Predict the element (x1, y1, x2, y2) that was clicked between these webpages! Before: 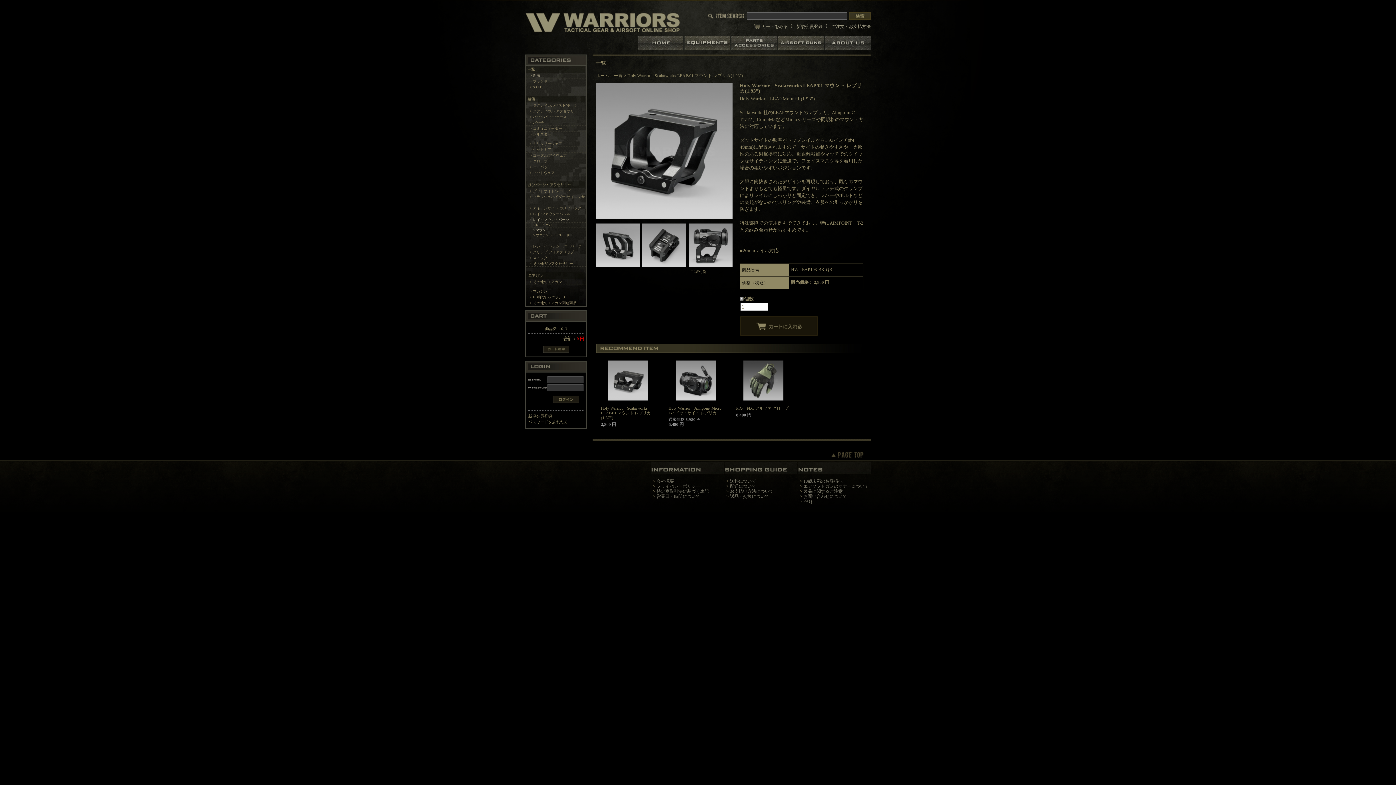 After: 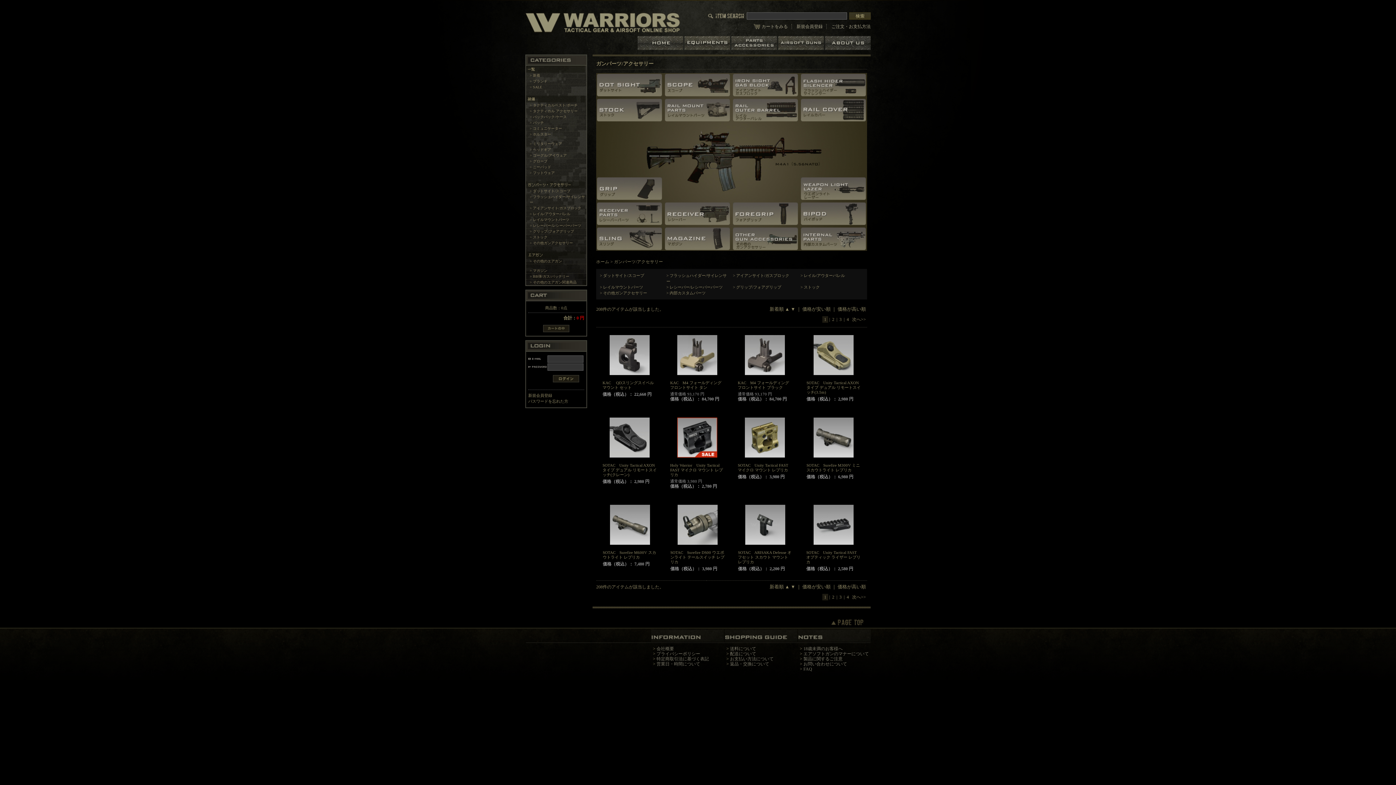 Action: label: パーツ＆アクセサリー bbox: (731, 36, 778, 50)